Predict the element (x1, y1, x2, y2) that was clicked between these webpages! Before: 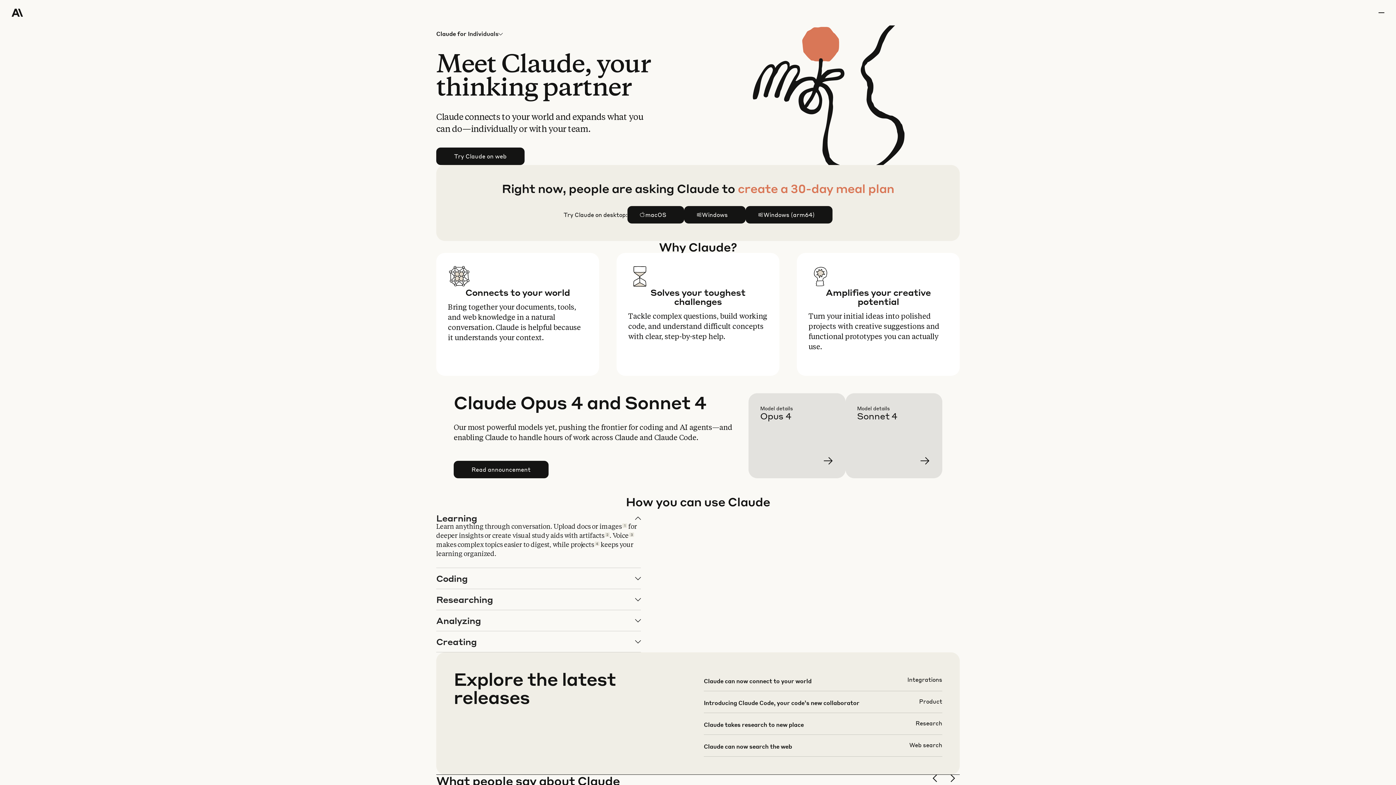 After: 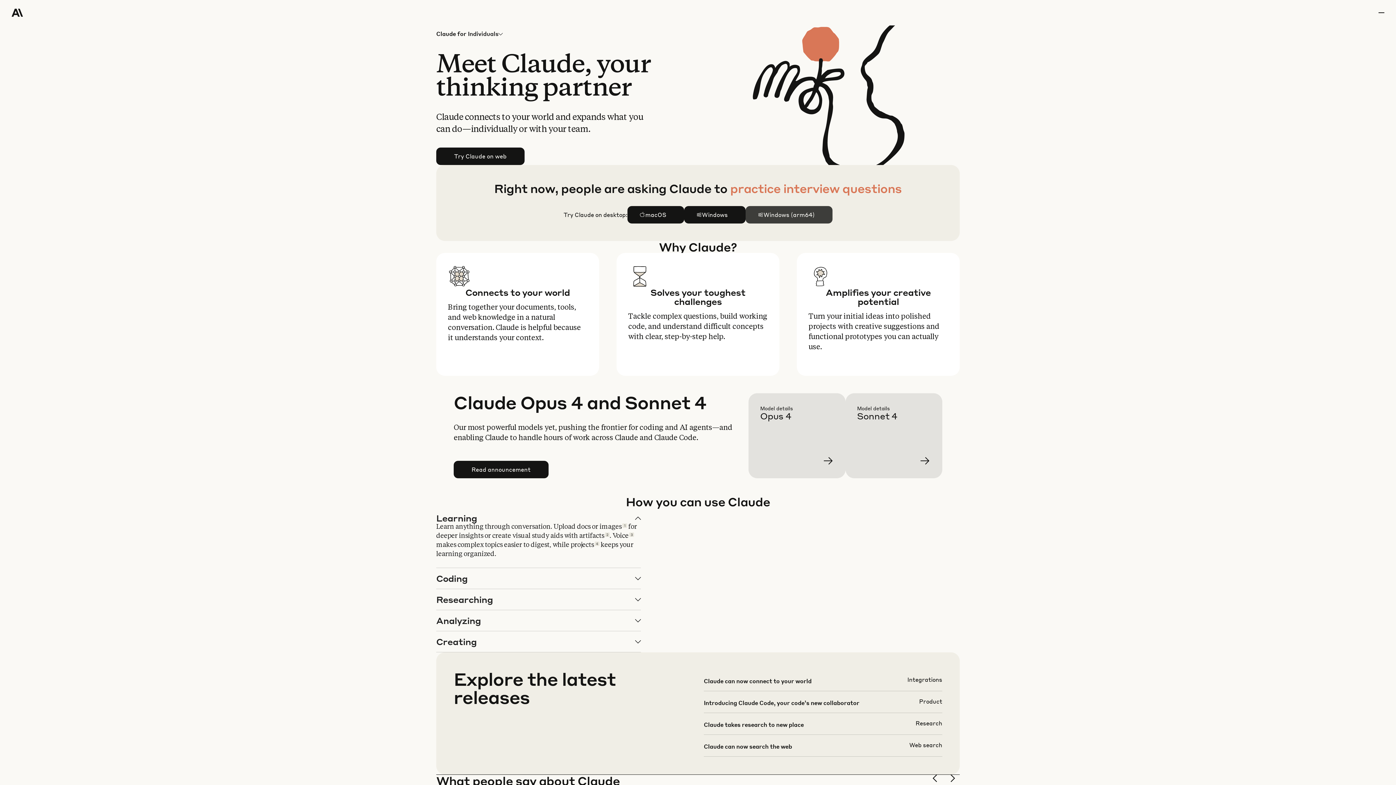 Action: bbox: (746, 206, 832, 223) label: Windows (arm64)